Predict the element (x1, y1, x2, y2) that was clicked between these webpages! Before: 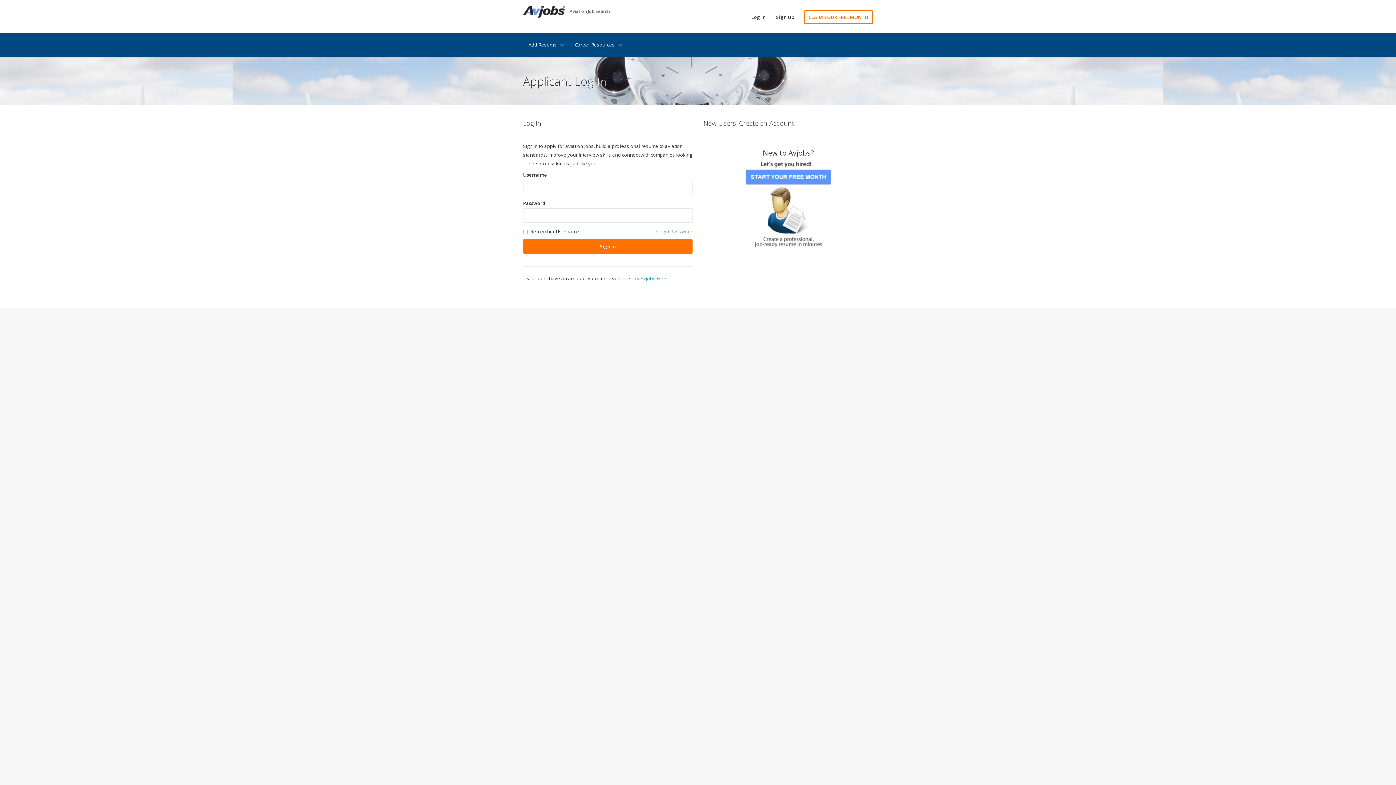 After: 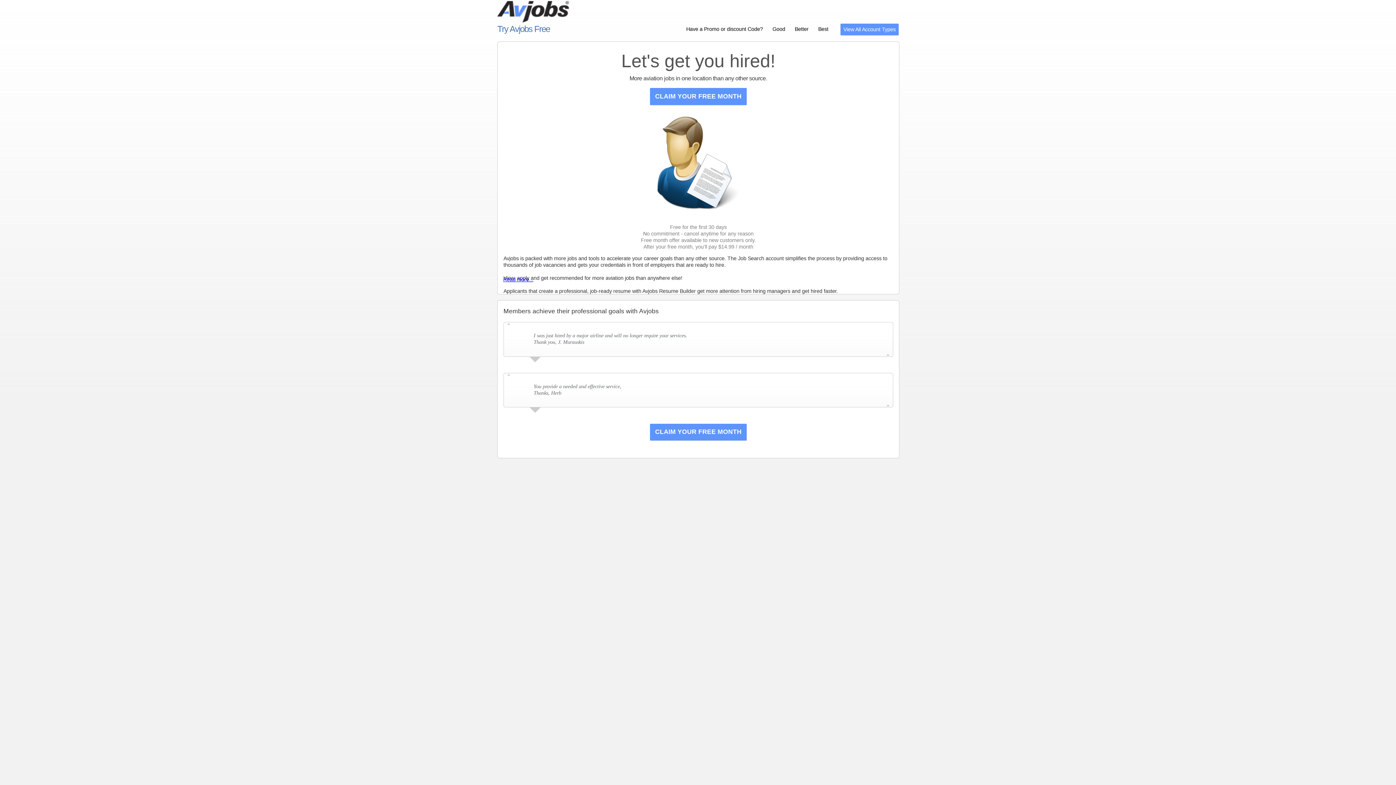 Action: label: CLAIM YOUR FREE MONTH bbox: (804, 10, 873, 24)